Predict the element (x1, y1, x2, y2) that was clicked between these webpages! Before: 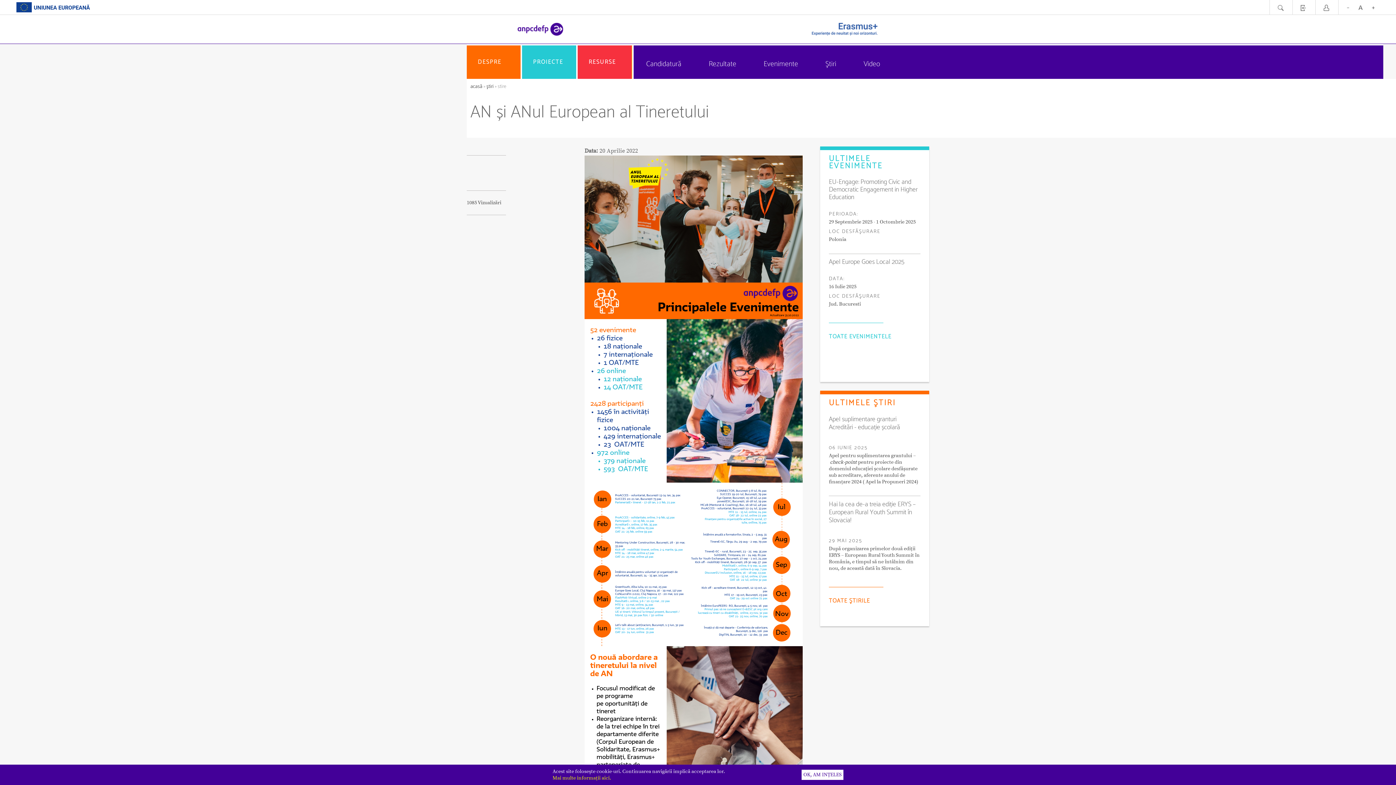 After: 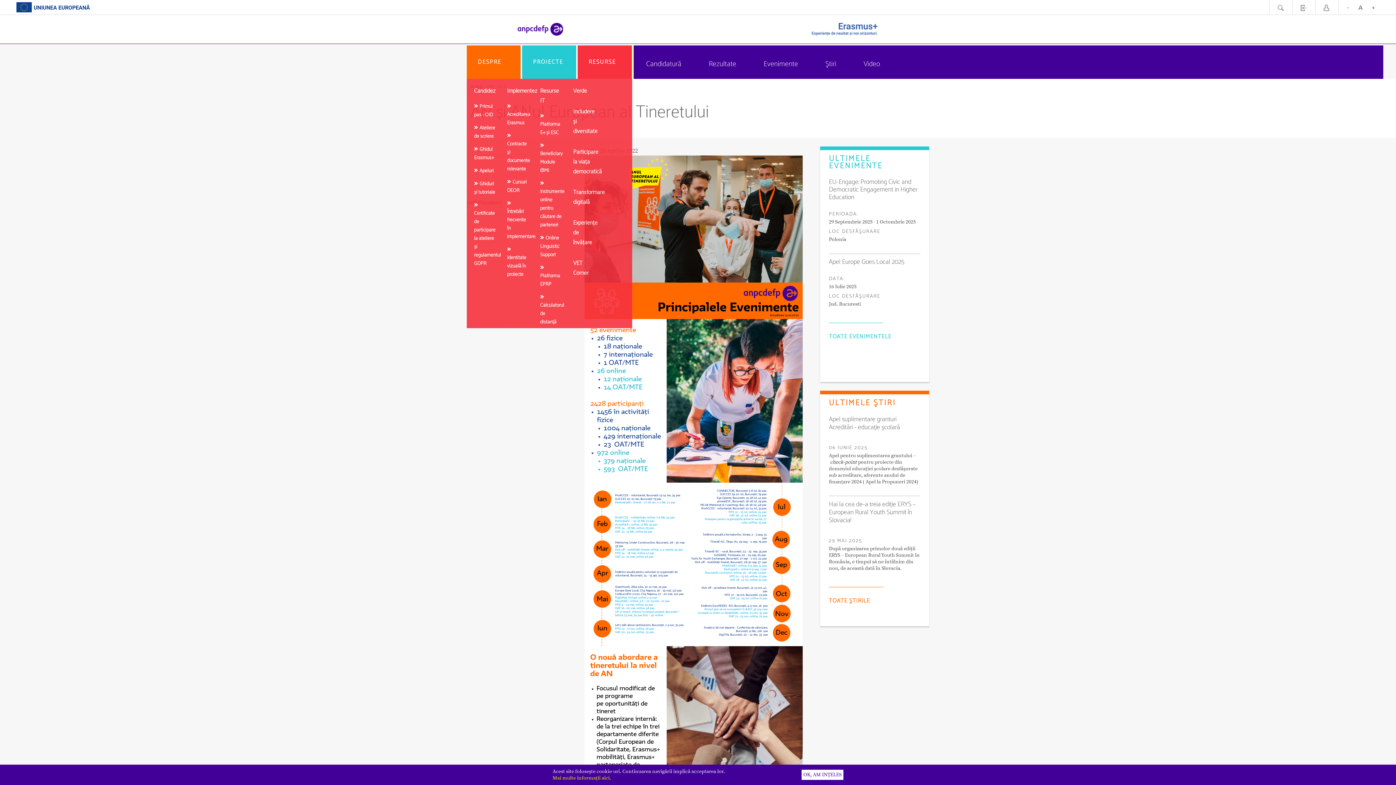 Action: label: RESURSE bbox: (588, 57, 616, 67)